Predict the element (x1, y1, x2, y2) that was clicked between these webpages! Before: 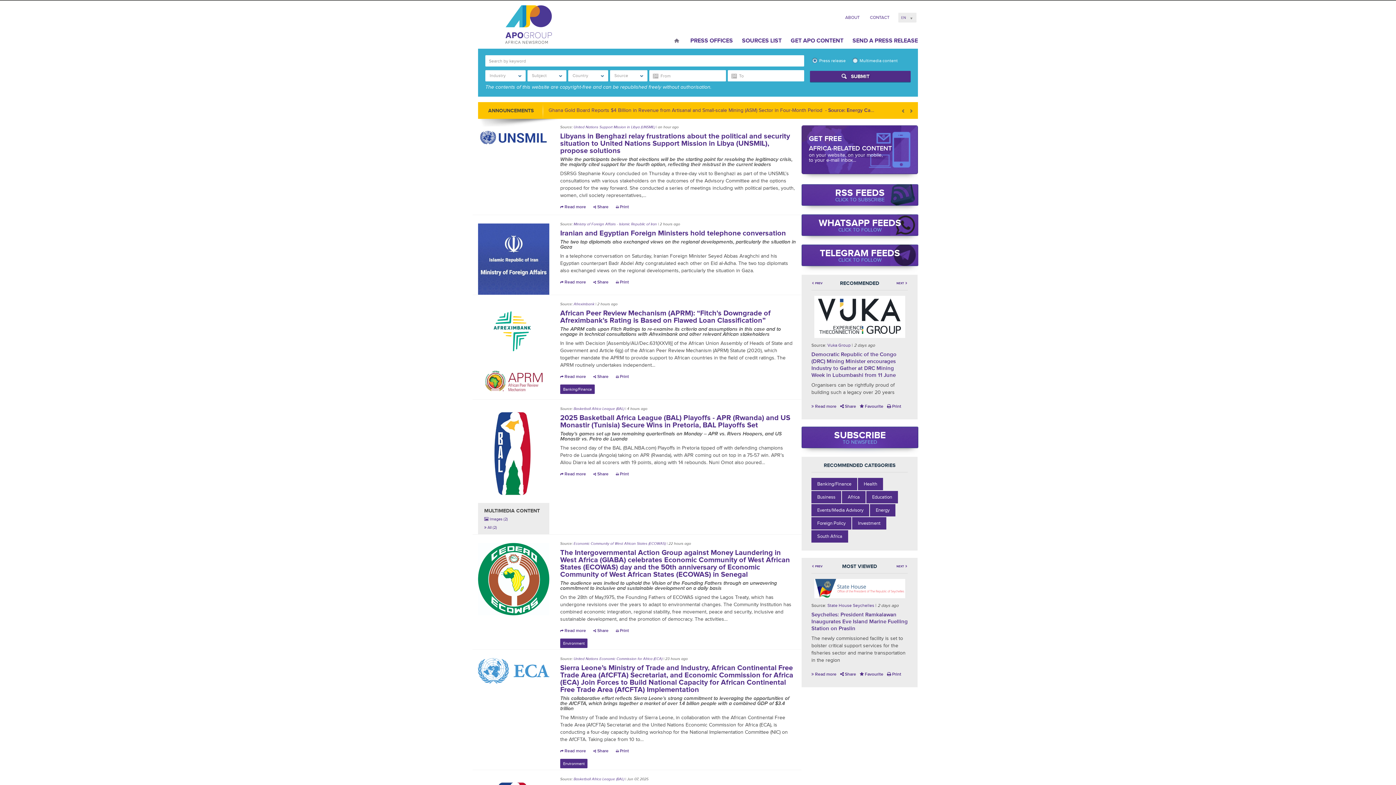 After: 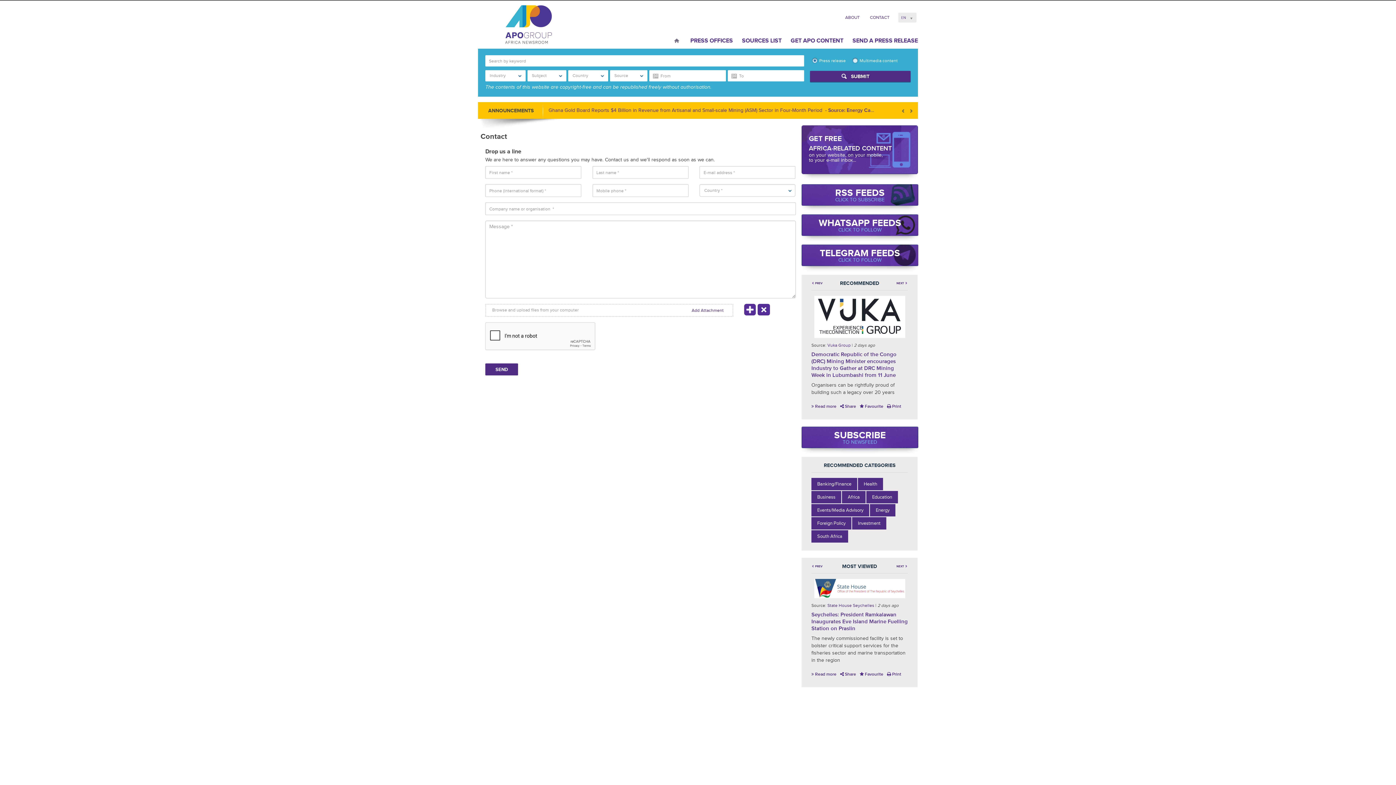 Action: label: CONTACT bbox: (865, 38, 894, 48)